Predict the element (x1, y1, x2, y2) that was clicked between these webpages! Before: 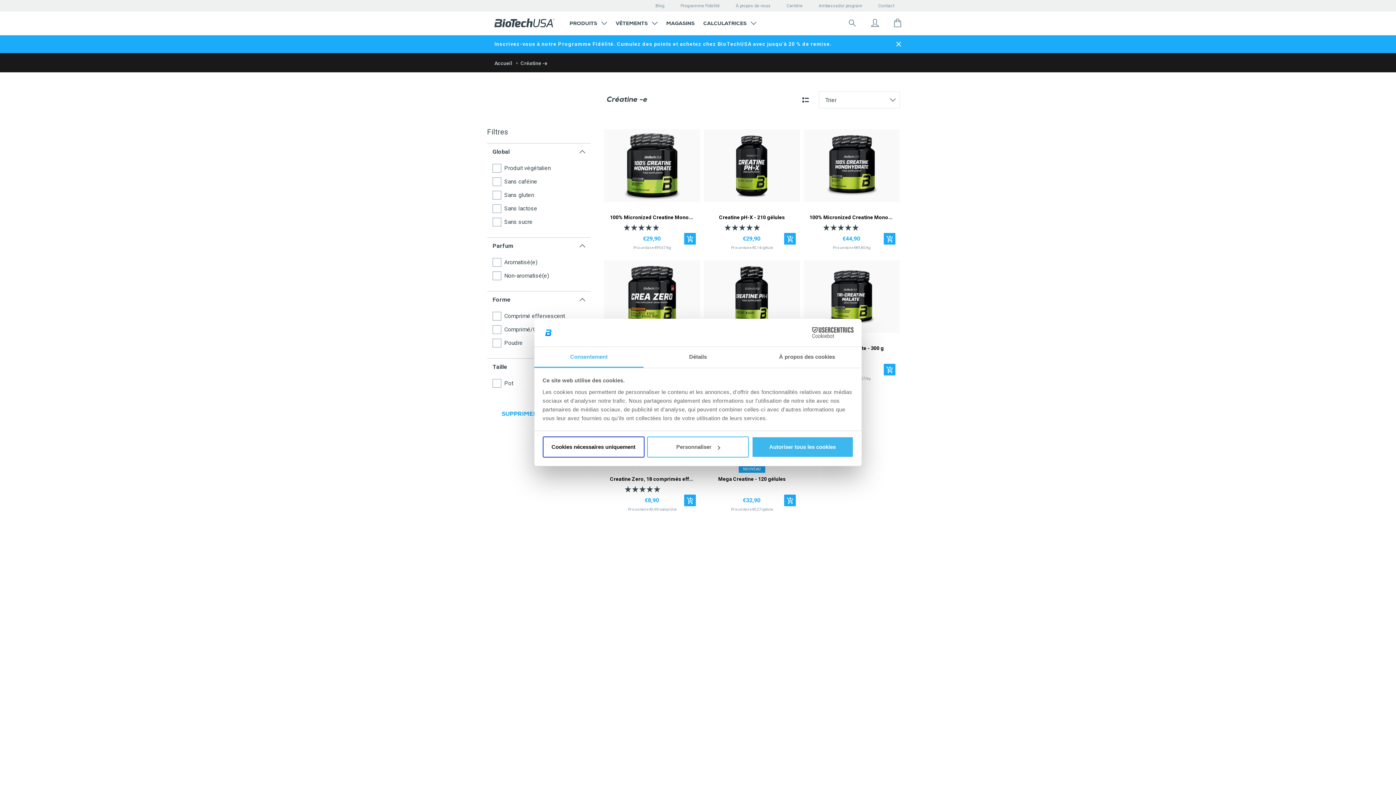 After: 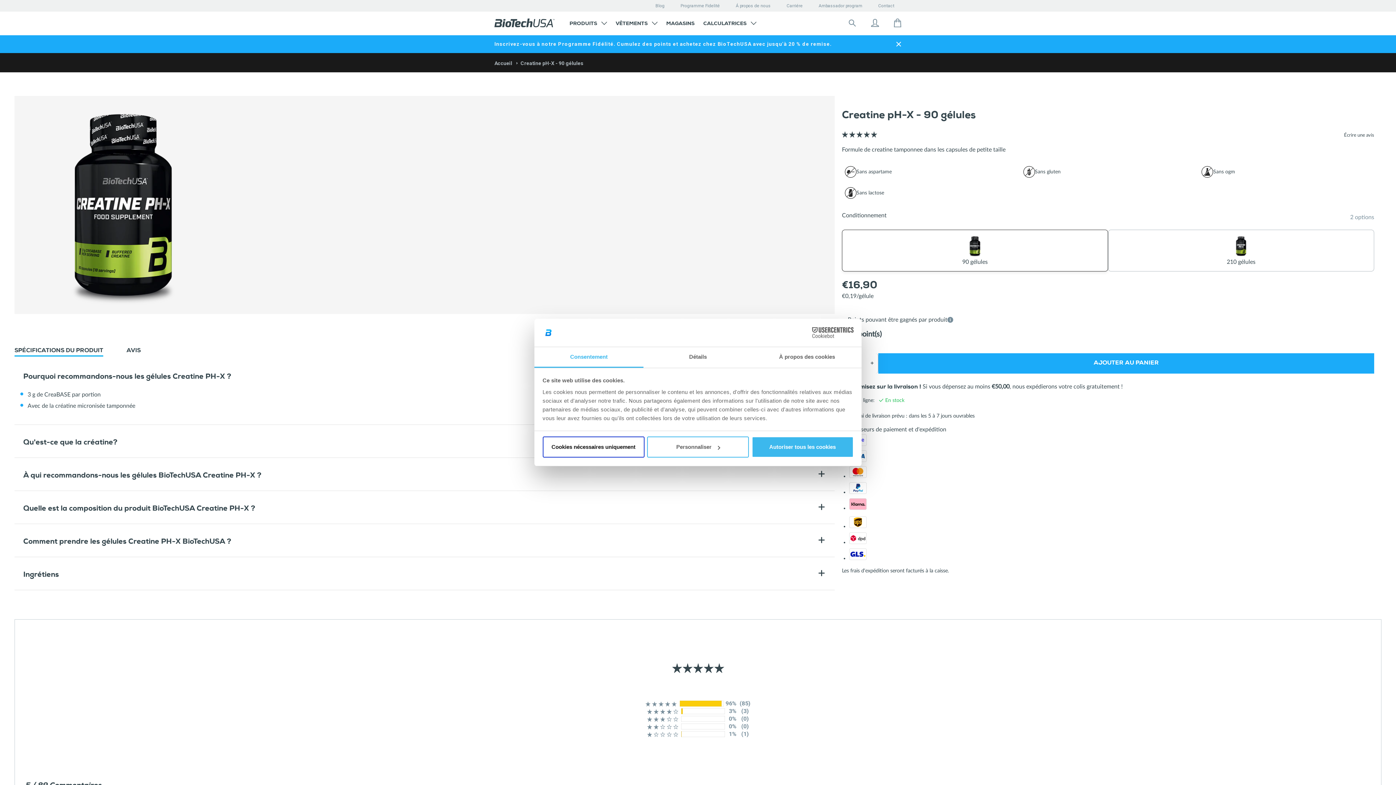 Action: bbox: (715, 260, 788, 333)